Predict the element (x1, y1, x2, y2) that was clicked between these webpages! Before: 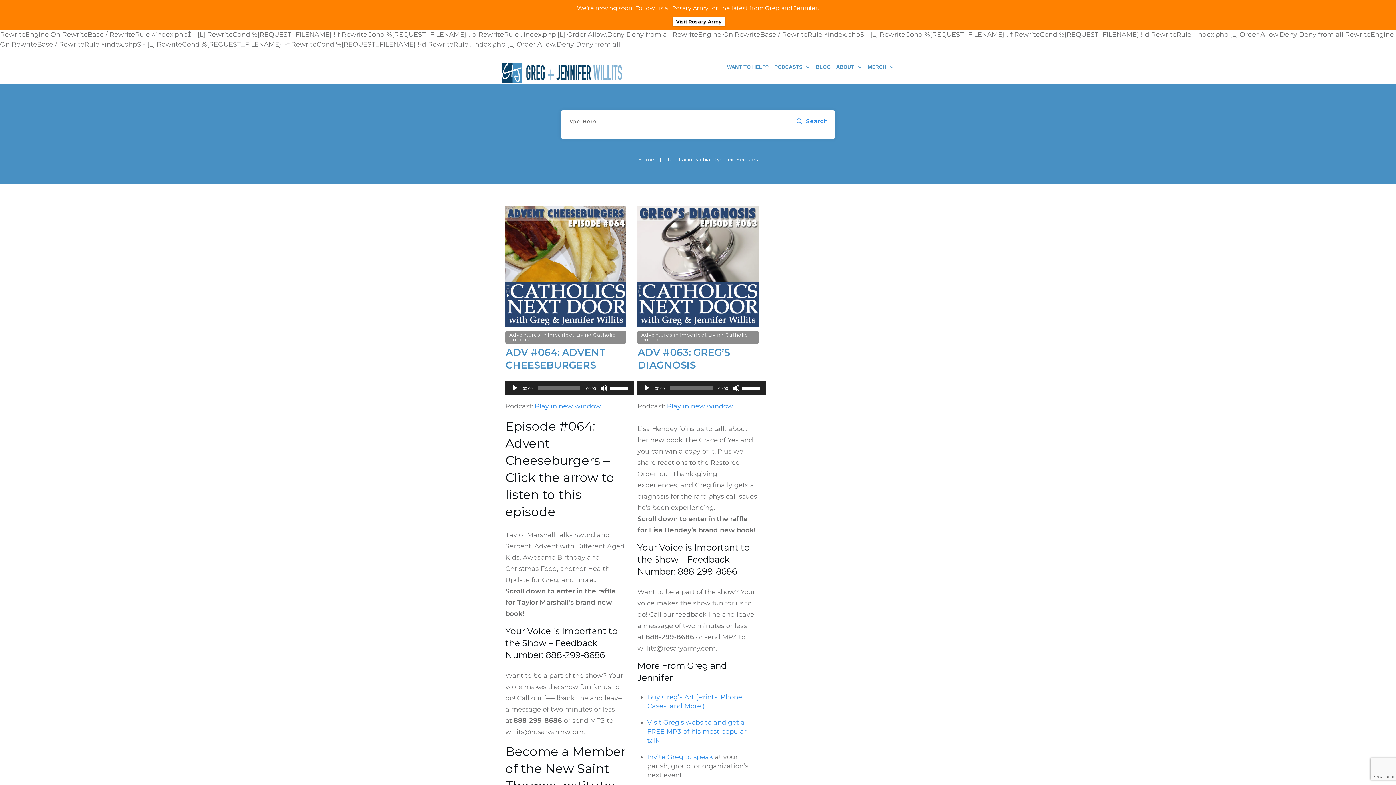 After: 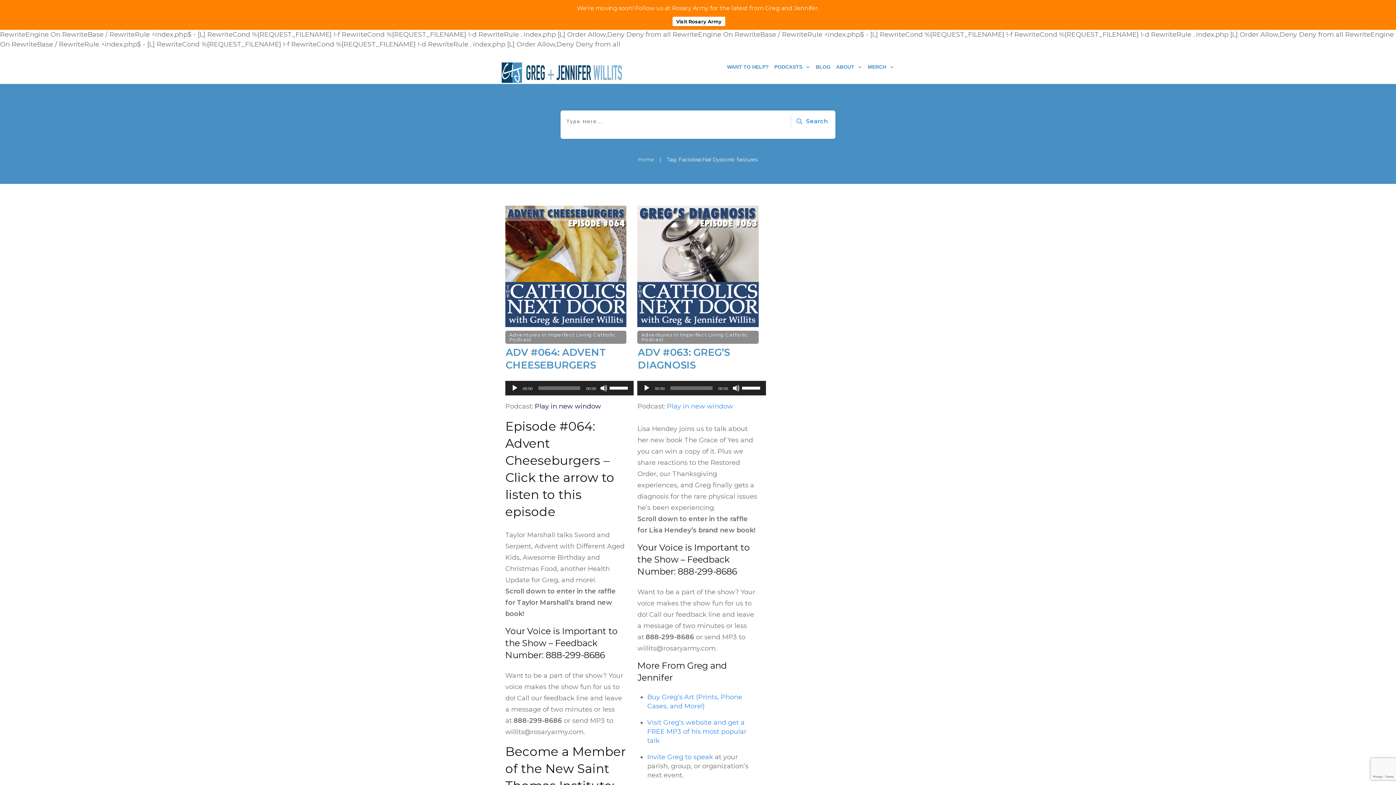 Action: bbox: (534, 402, 601, 410) label: Play in new window